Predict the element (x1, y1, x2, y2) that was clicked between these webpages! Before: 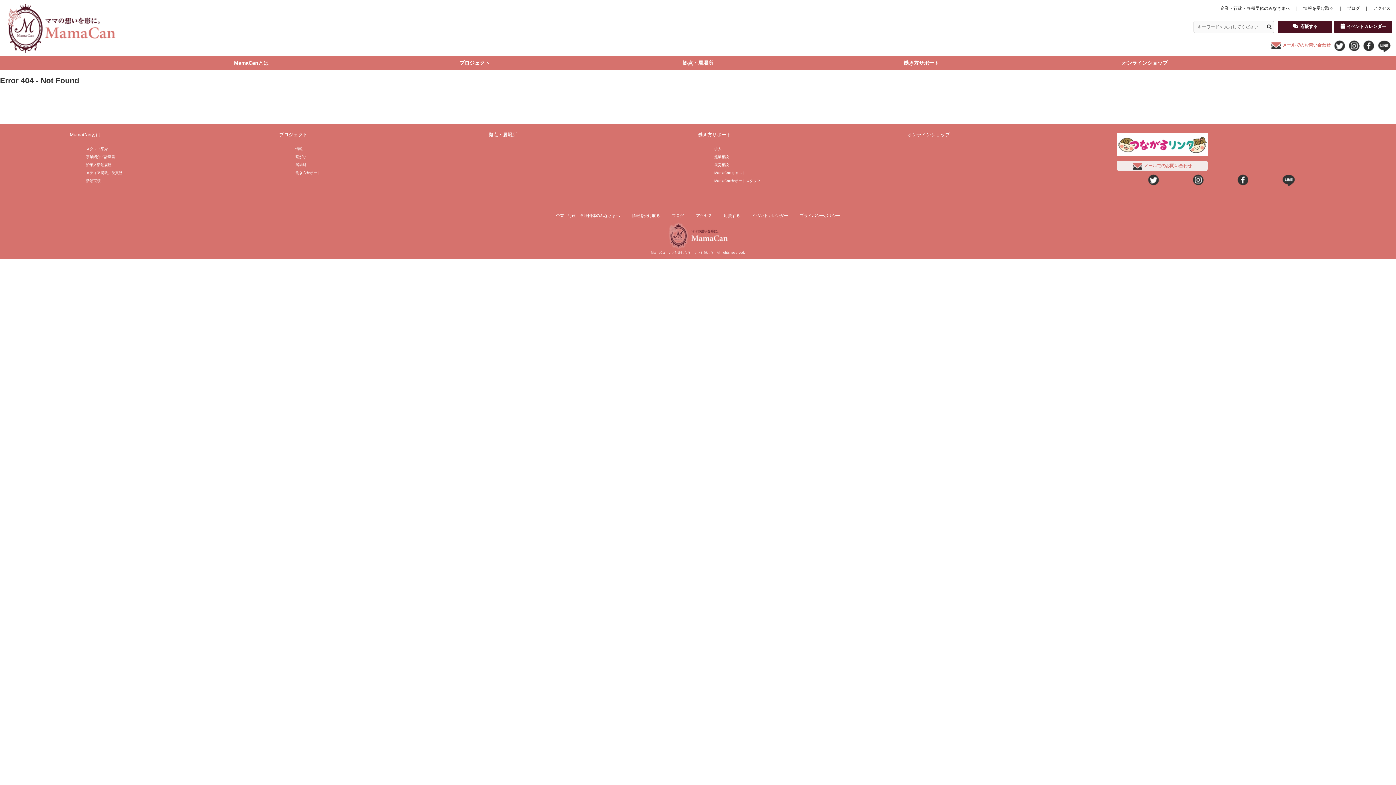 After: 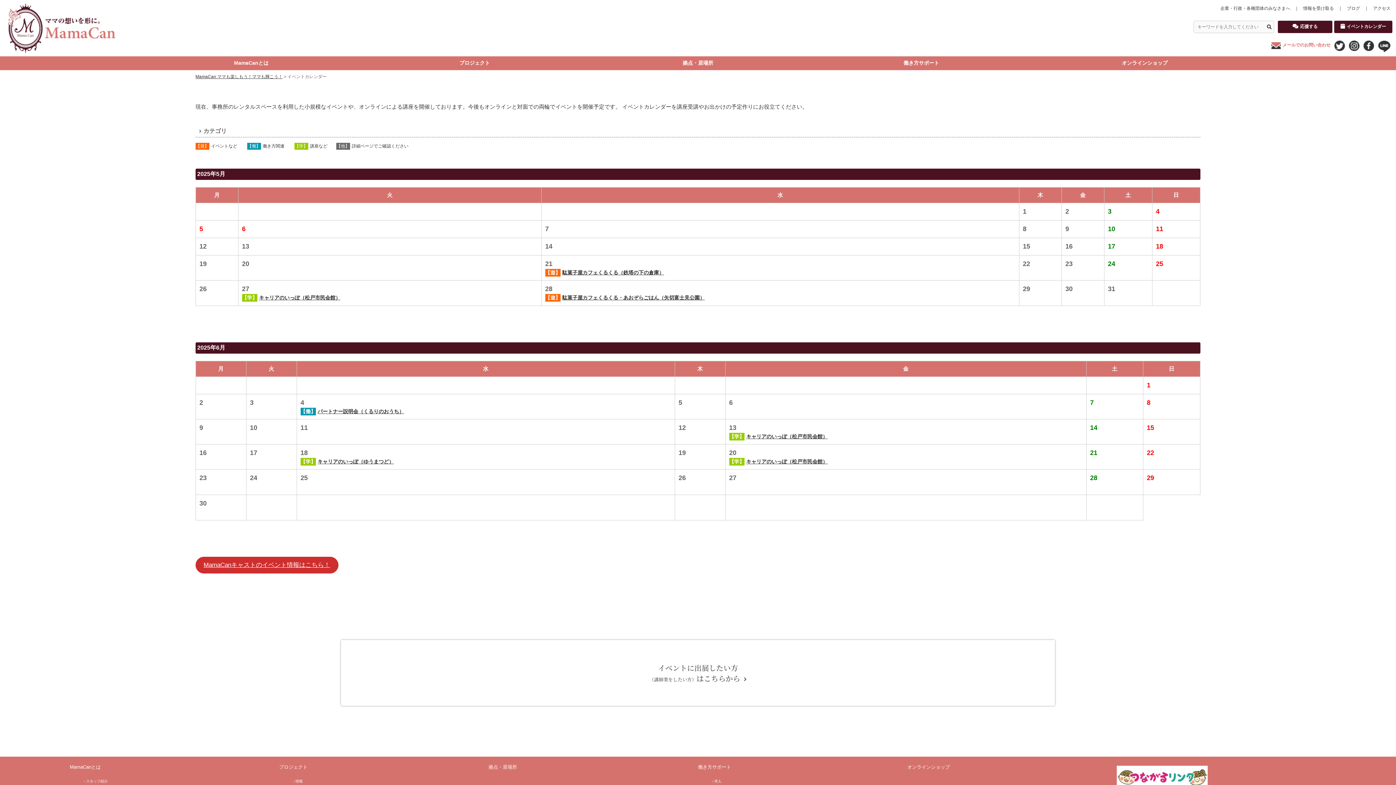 Action: bbox: (1334, 20, 1392, 33) label: イベントカレンダー